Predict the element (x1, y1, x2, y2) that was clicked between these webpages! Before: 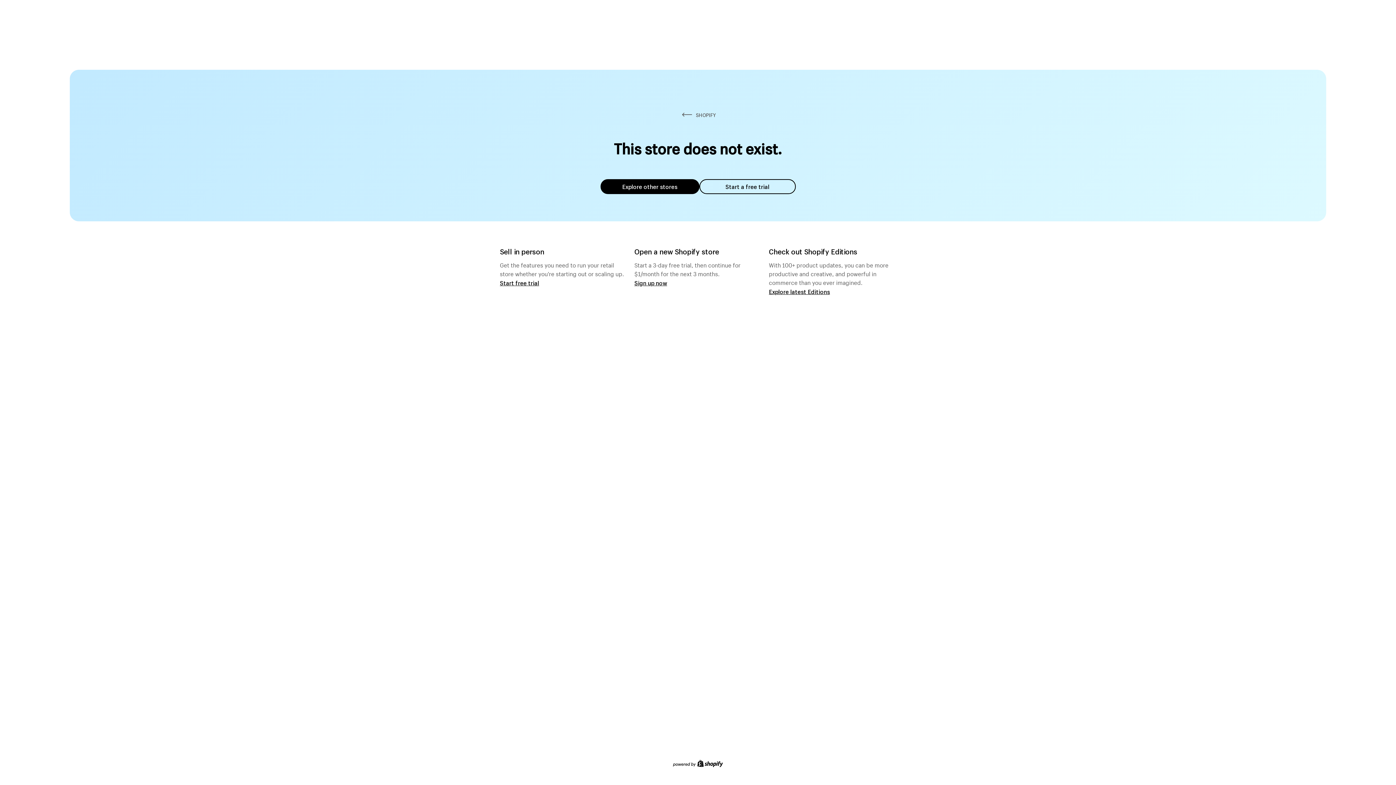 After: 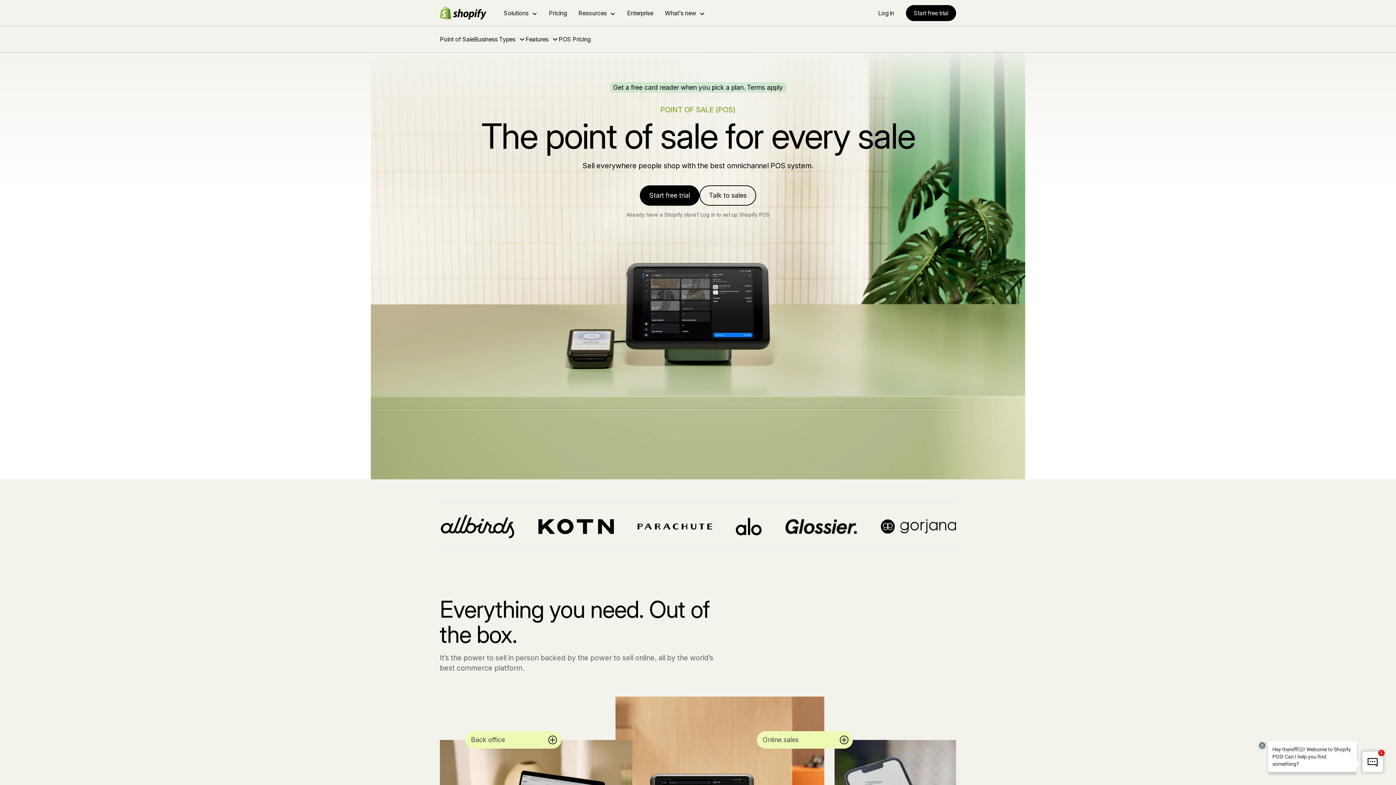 Action: bbox: (500, 279, 539, 286) label: Start free trial